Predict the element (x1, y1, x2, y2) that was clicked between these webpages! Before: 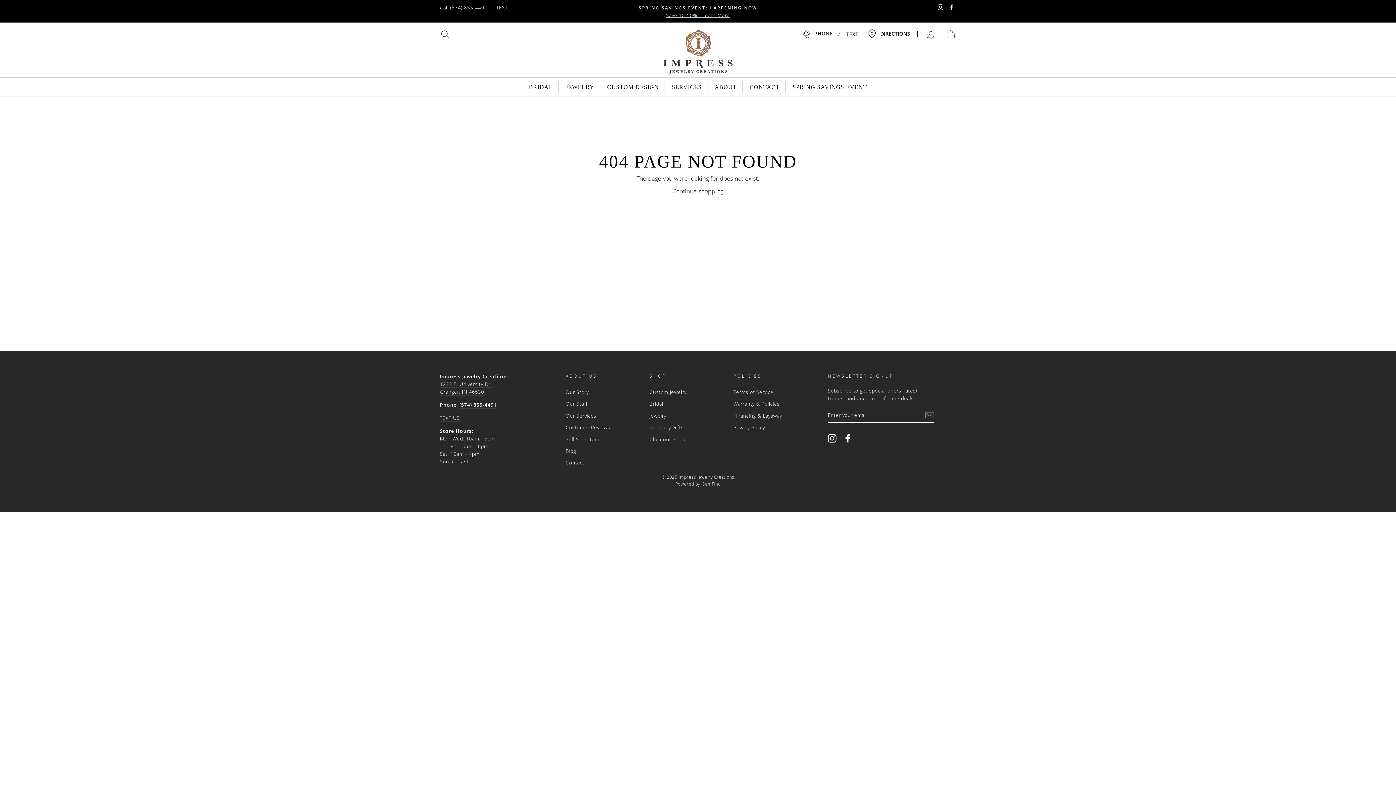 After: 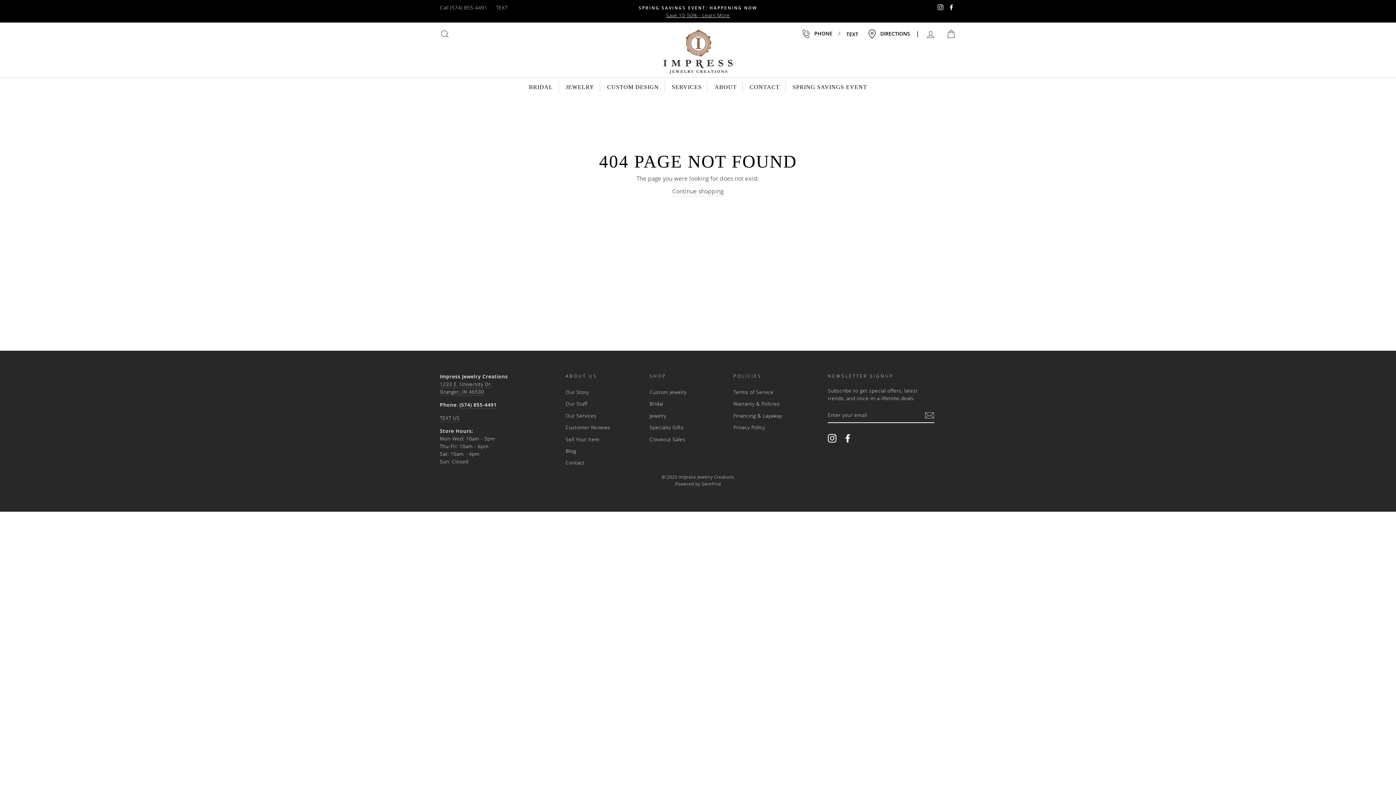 Action: bbox: (935, 1, 945, 13) label: Instagram